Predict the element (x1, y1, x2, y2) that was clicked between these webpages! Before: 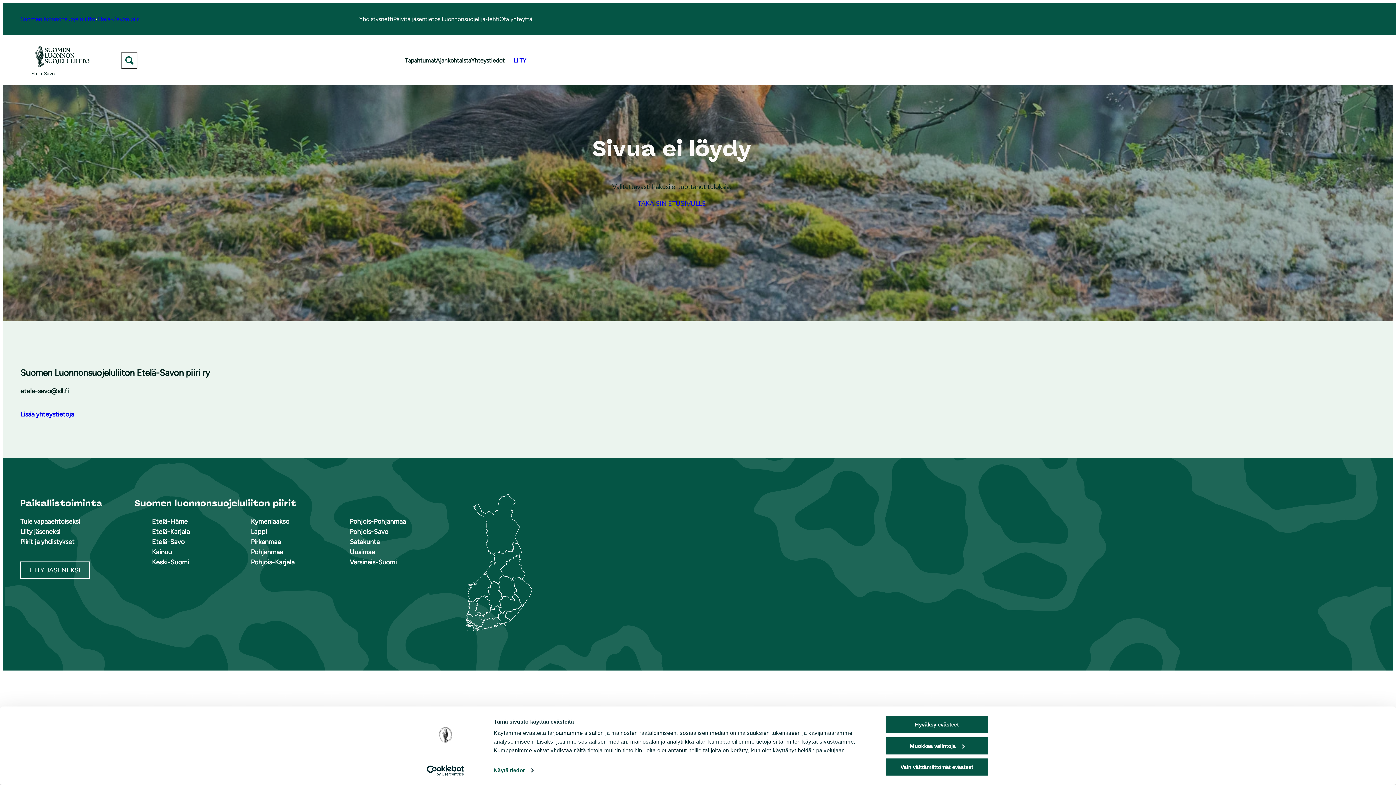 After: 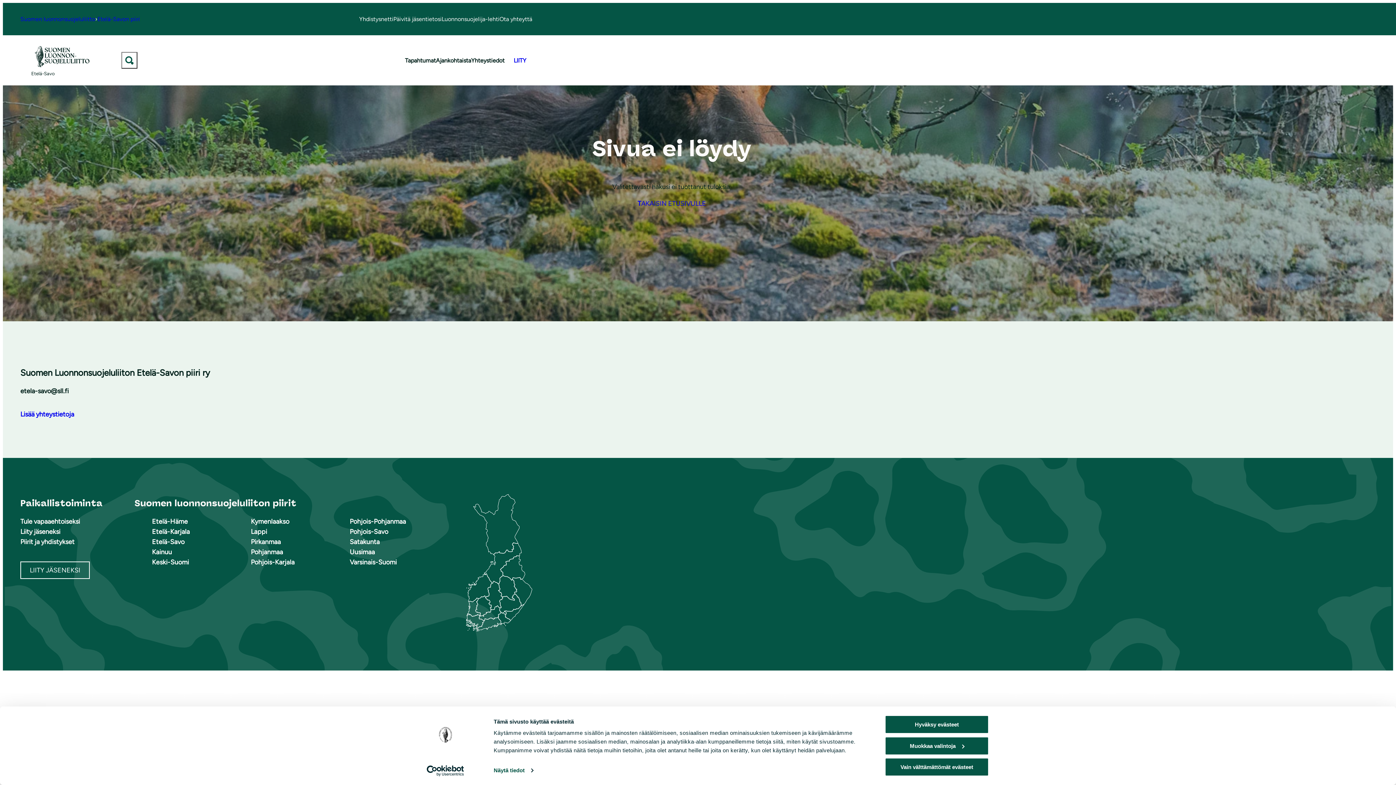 Action: bbox: (121, 52, 137, 68)